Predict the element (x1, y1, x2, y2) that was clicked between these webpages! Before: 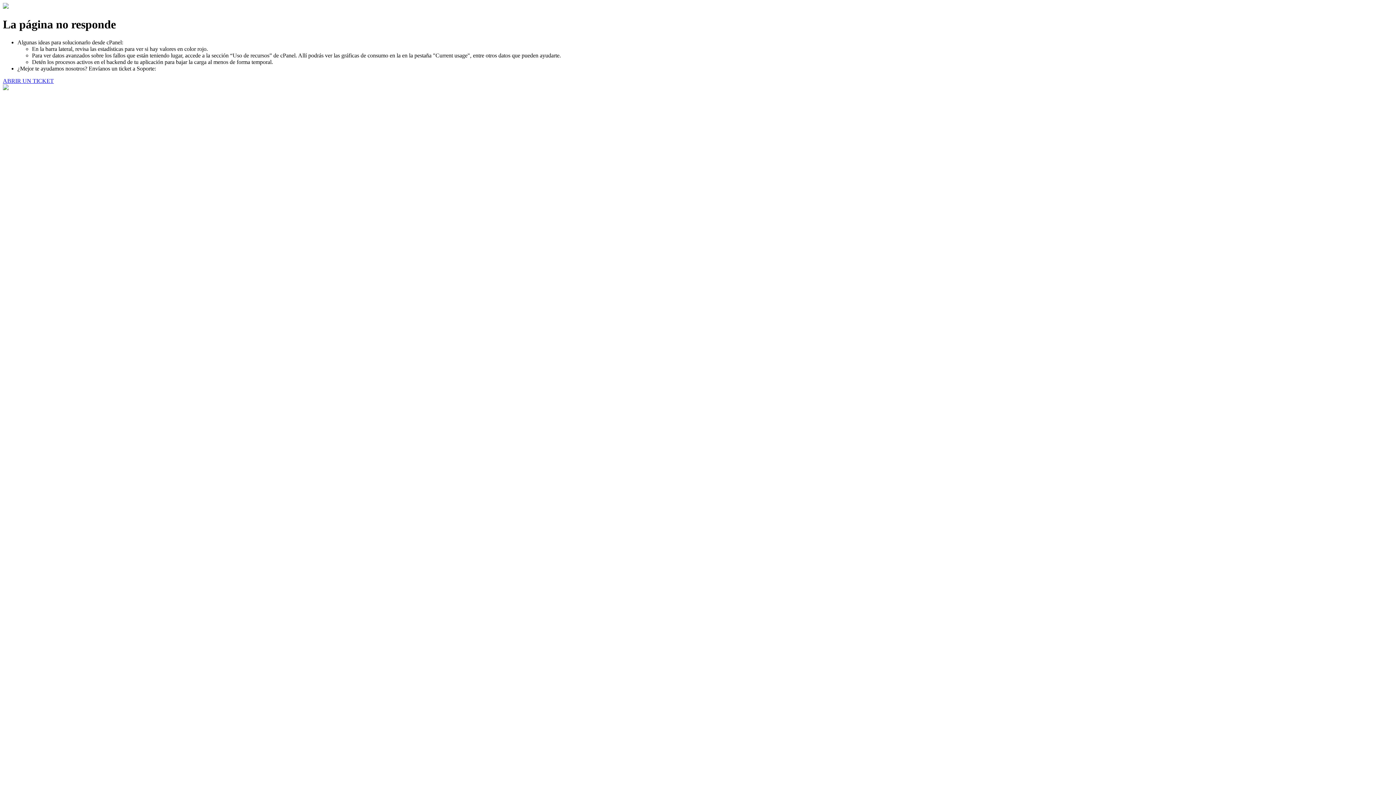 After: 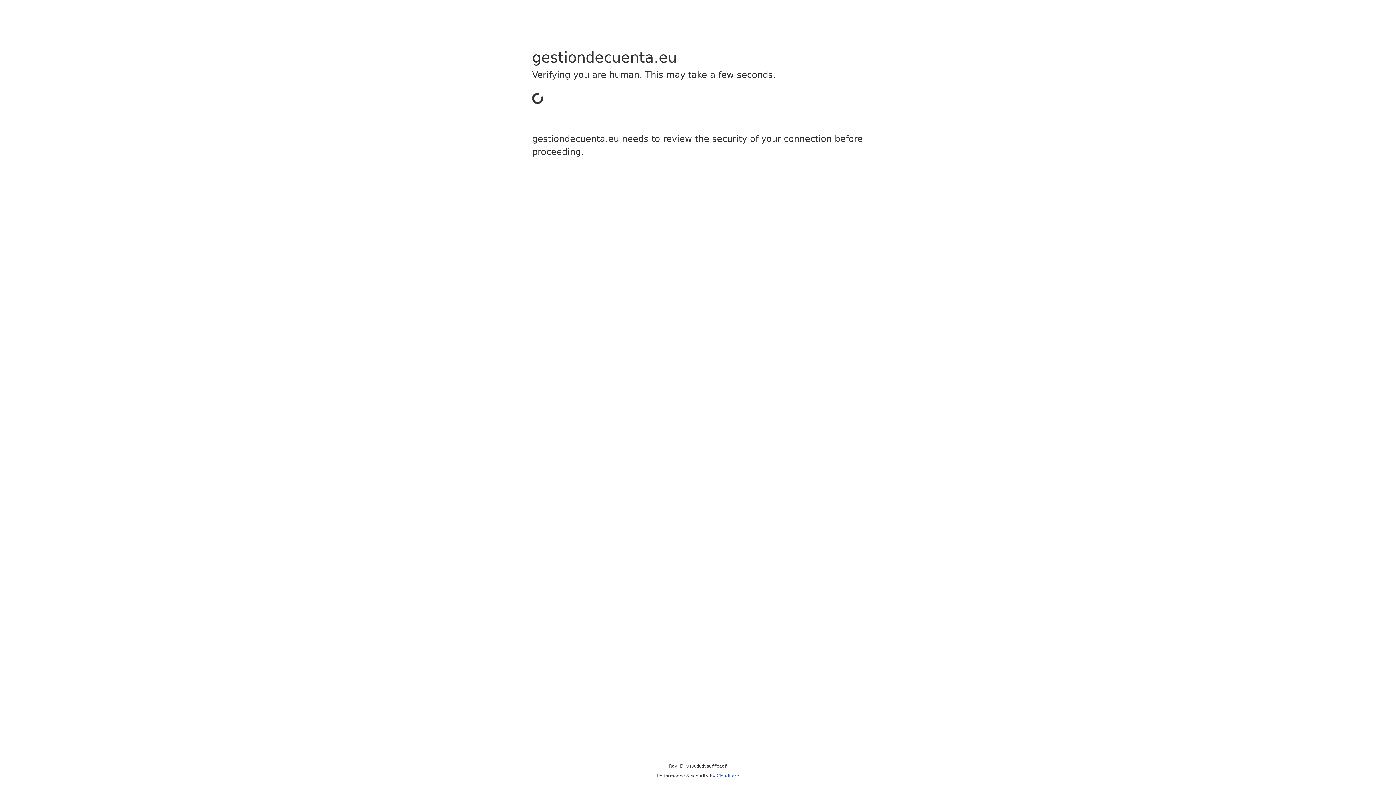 Action: label: ABRIR UN TICKET bbox: (2, 77, 53, 83)